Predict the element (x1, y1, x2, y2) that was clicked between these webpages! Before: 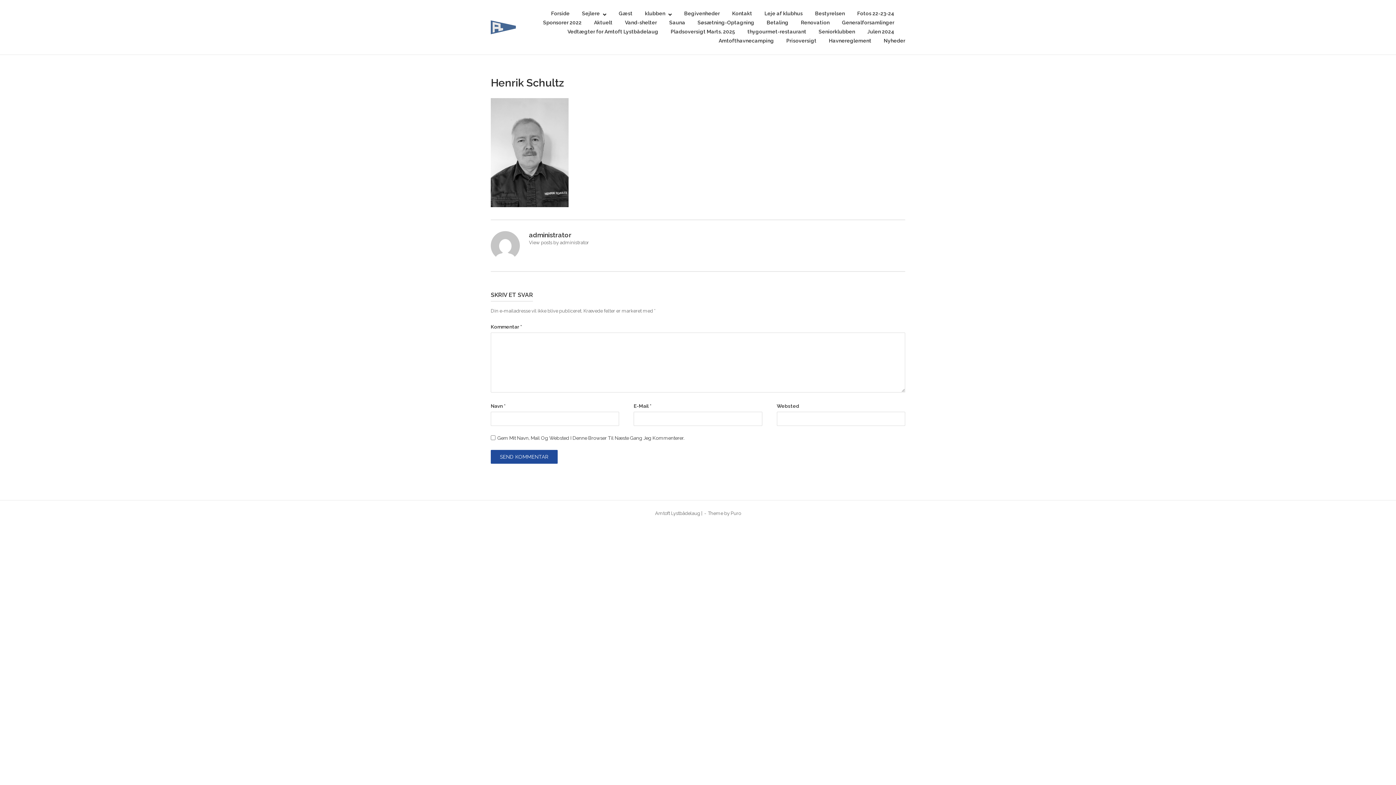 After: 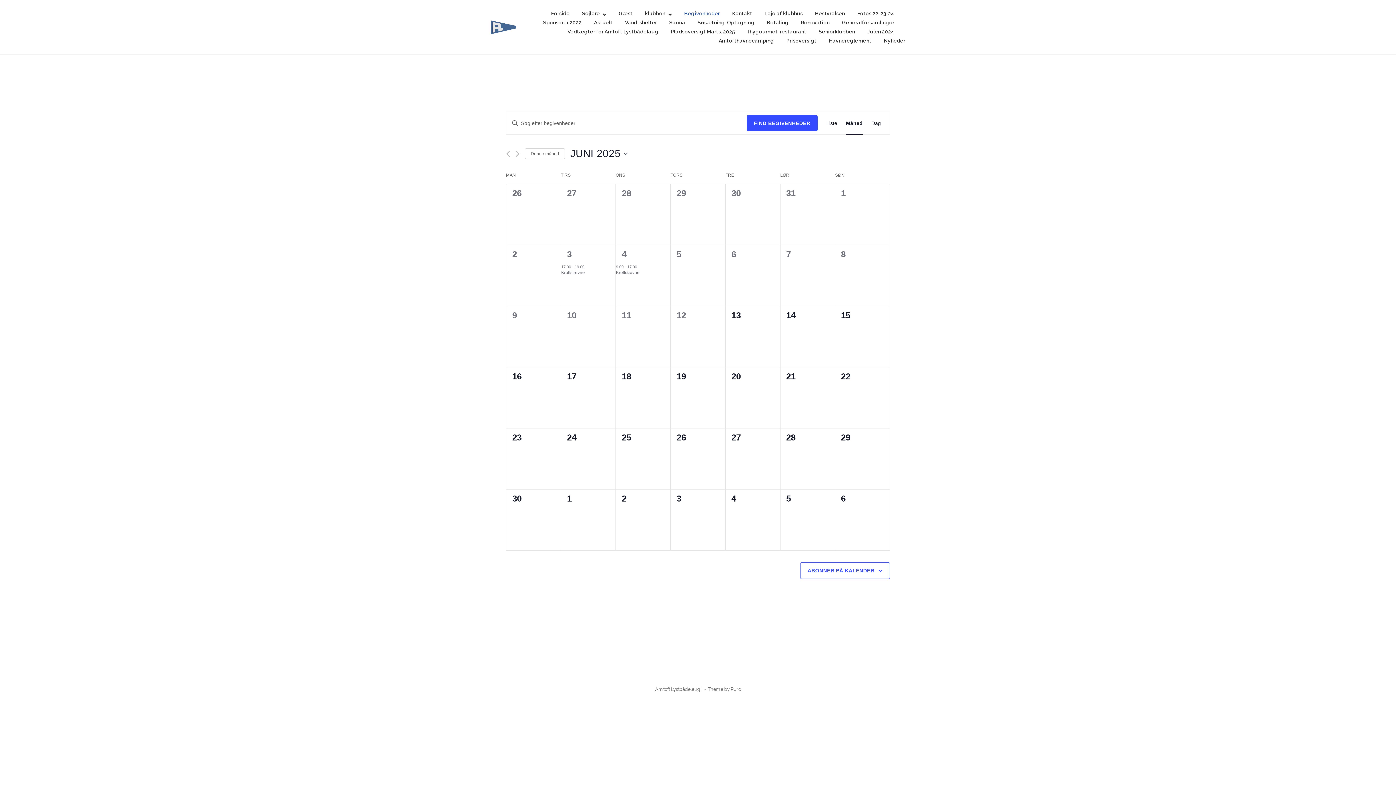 Action: label: Begivenheder bbox: (684, 10, 720, 16)